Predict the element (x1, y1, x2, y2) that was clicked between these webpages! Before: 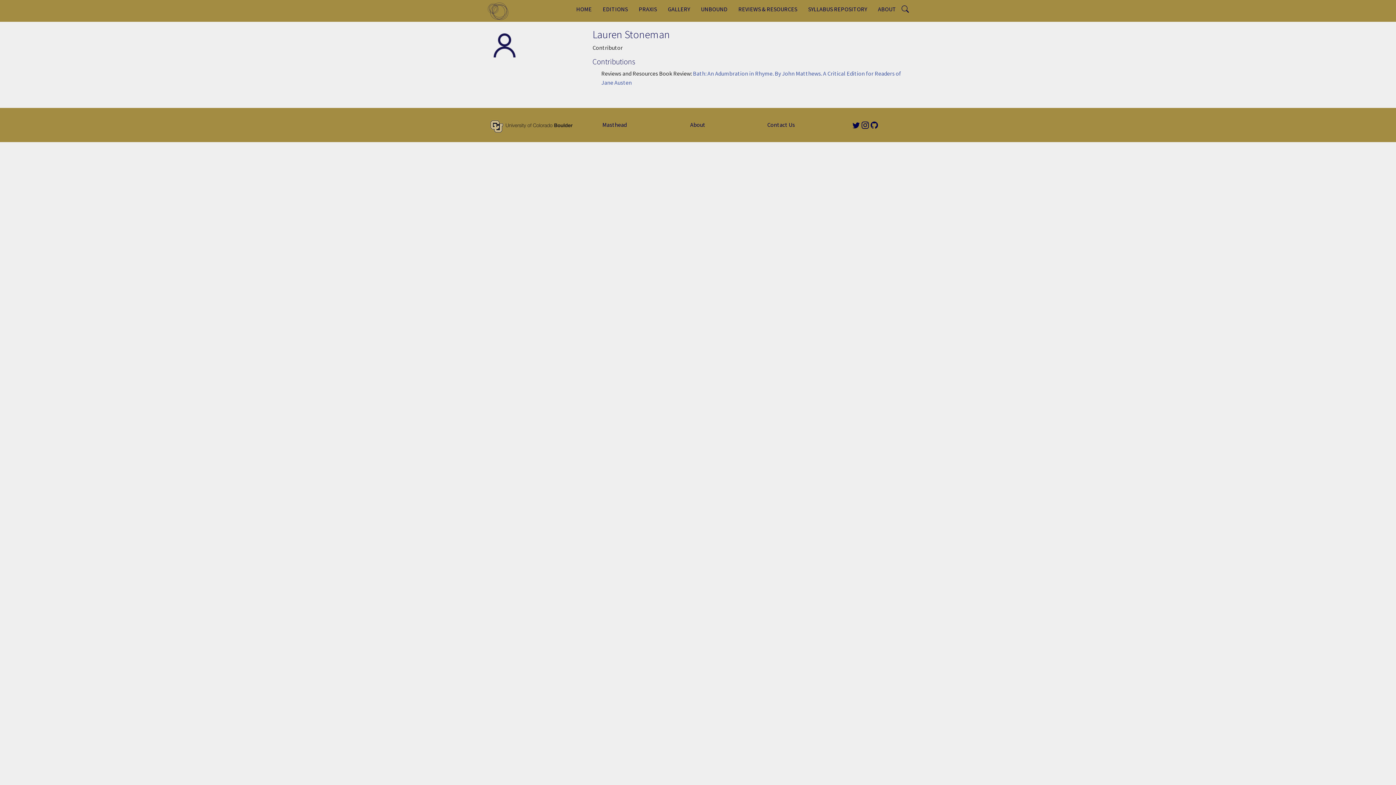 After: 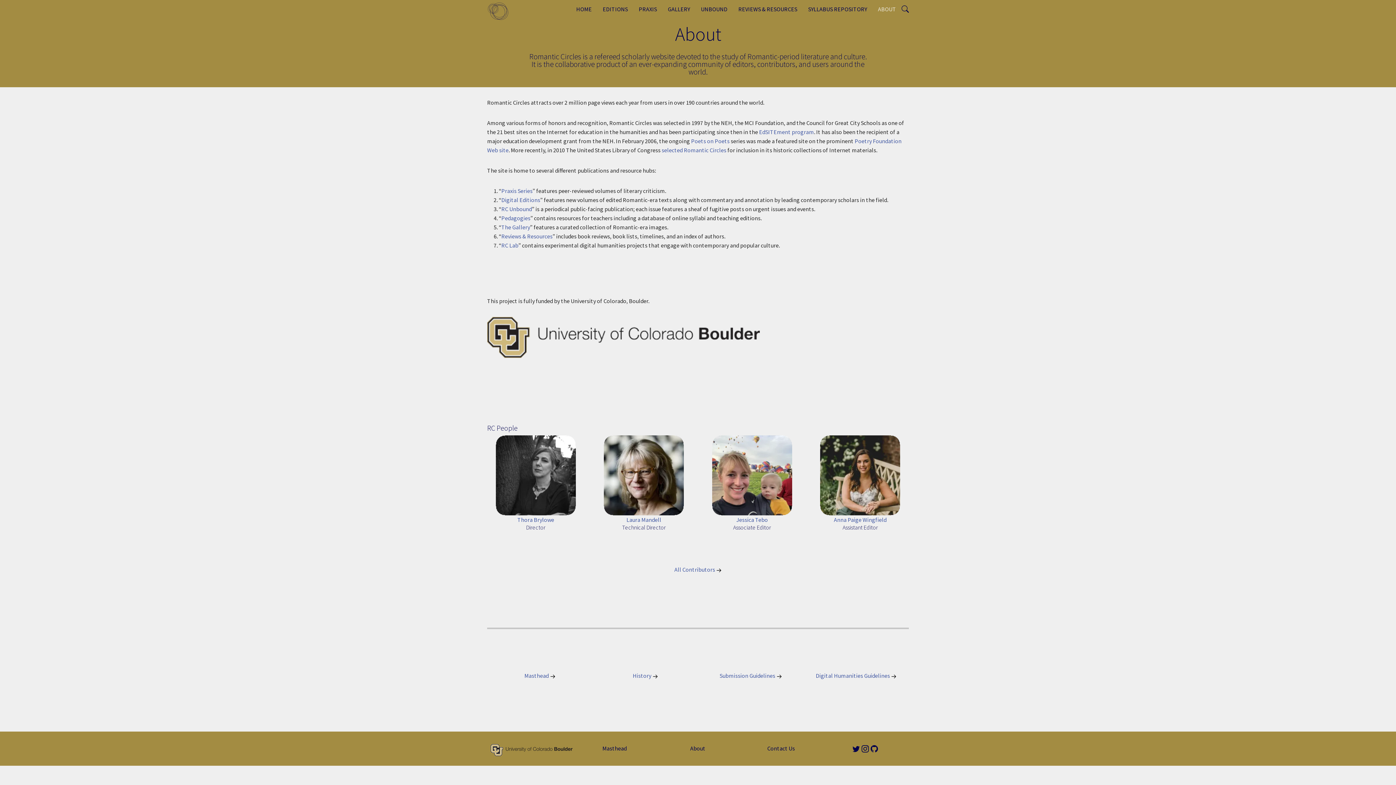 Action: bbox: (690, 121, 705, 128) label: About